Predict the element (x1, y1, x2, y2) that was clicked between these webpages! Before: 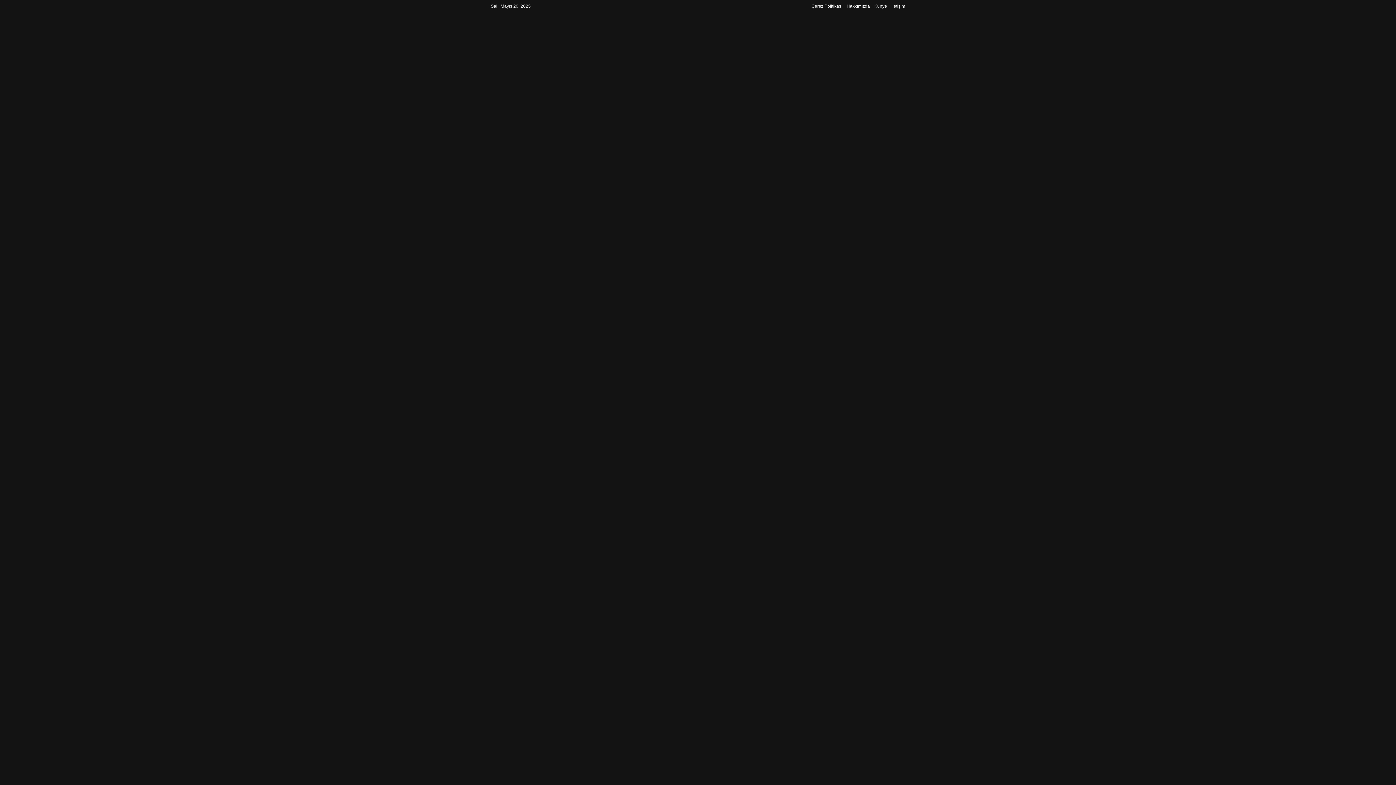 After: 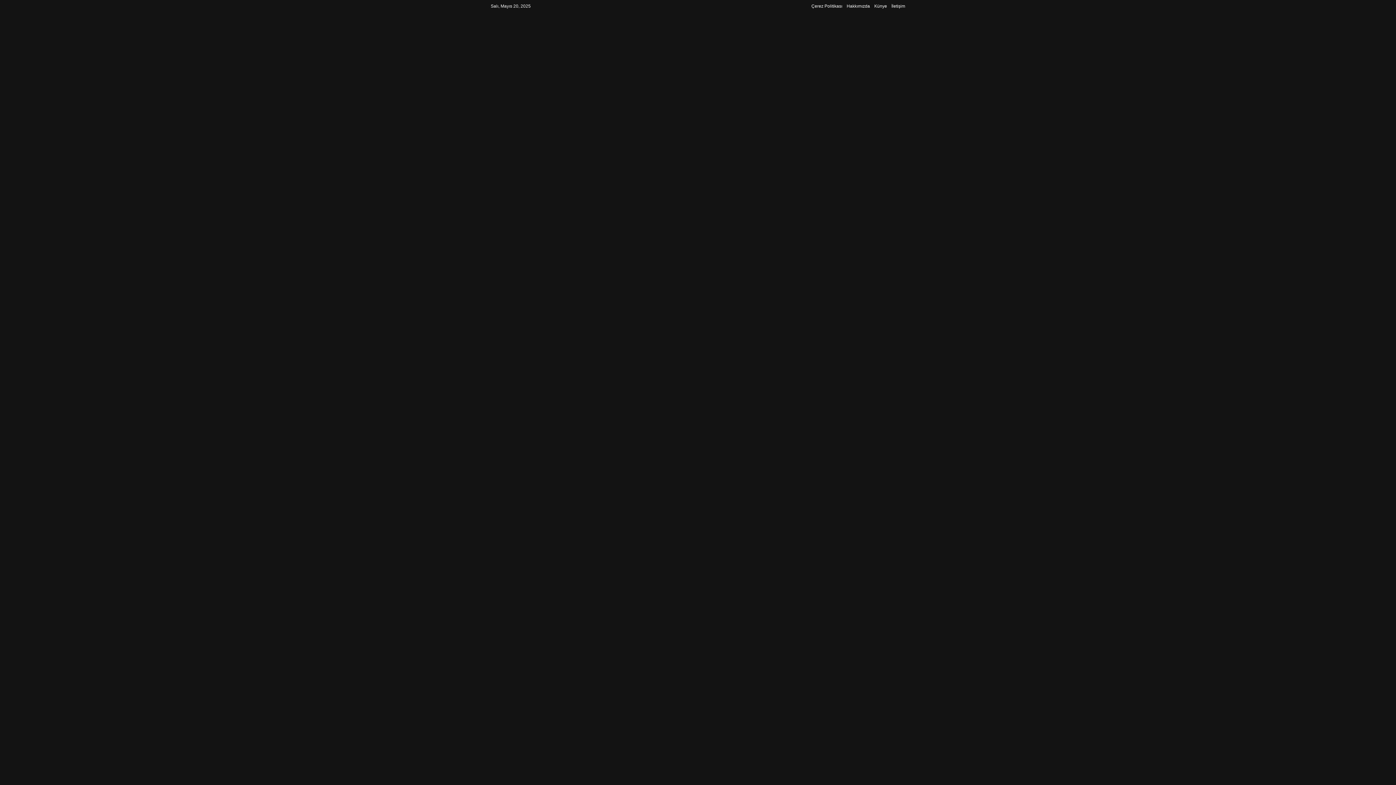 Action: label: Hakkımızda bbox: (846, 0, 870, 12)